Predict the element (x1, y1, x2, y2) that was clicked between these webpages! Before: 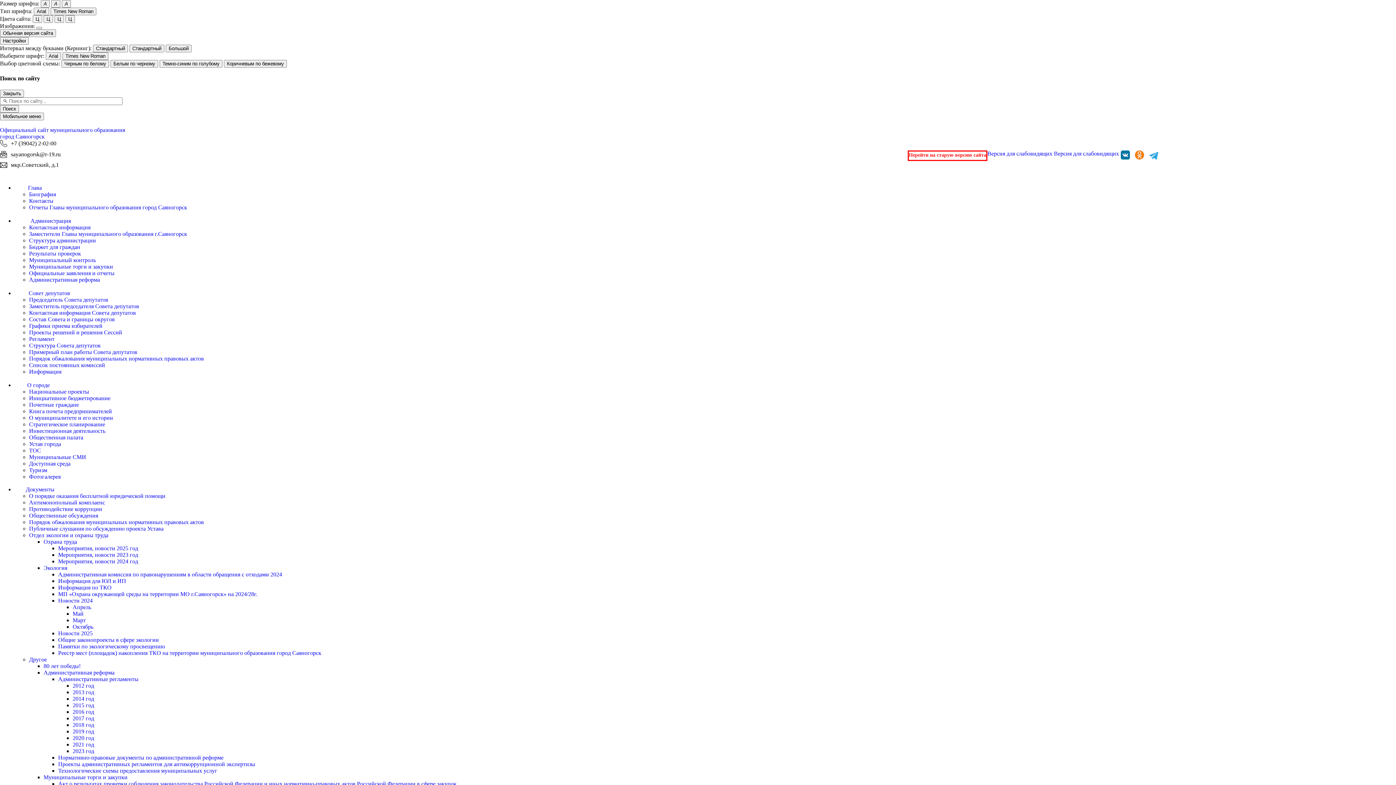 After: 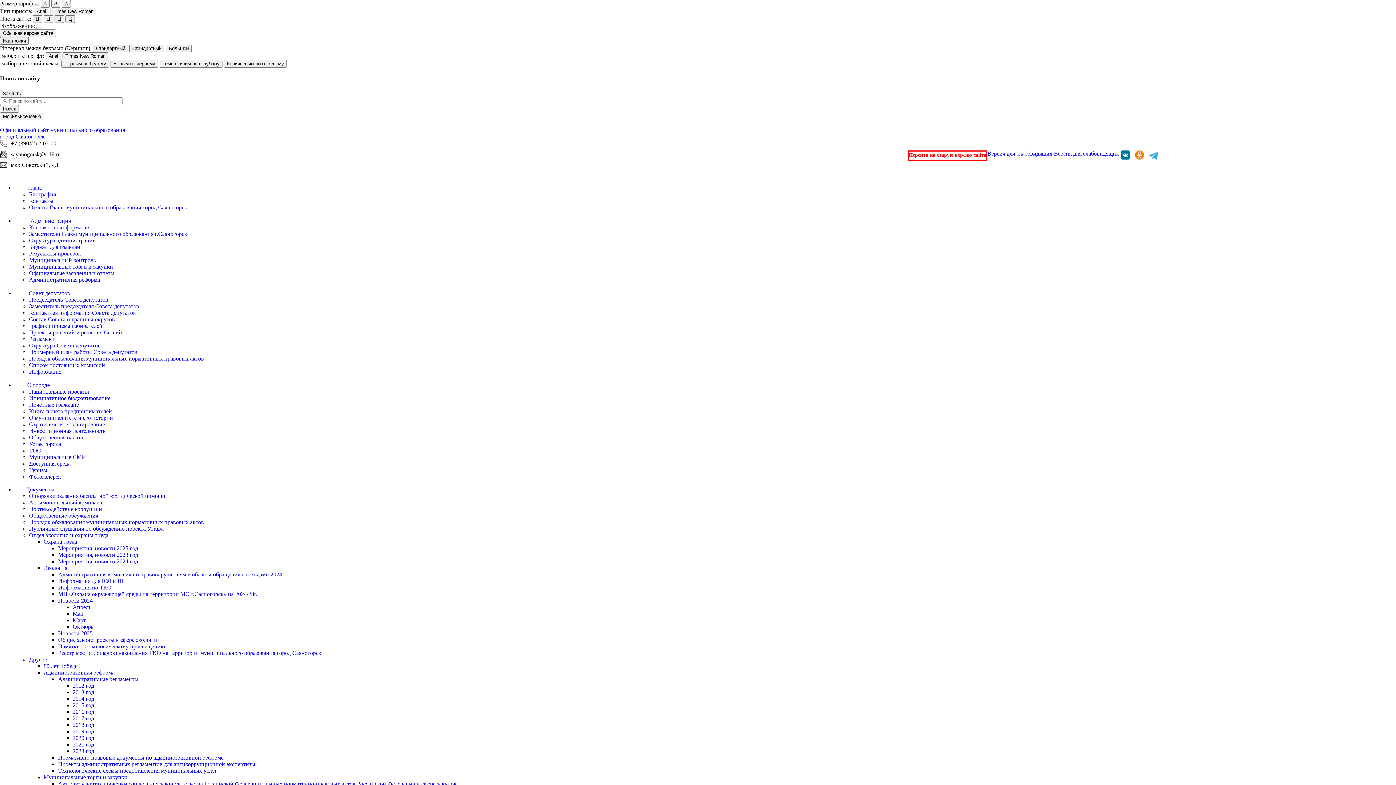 Action: label: Контактная информация bbox: (29, 224, 90, 230)